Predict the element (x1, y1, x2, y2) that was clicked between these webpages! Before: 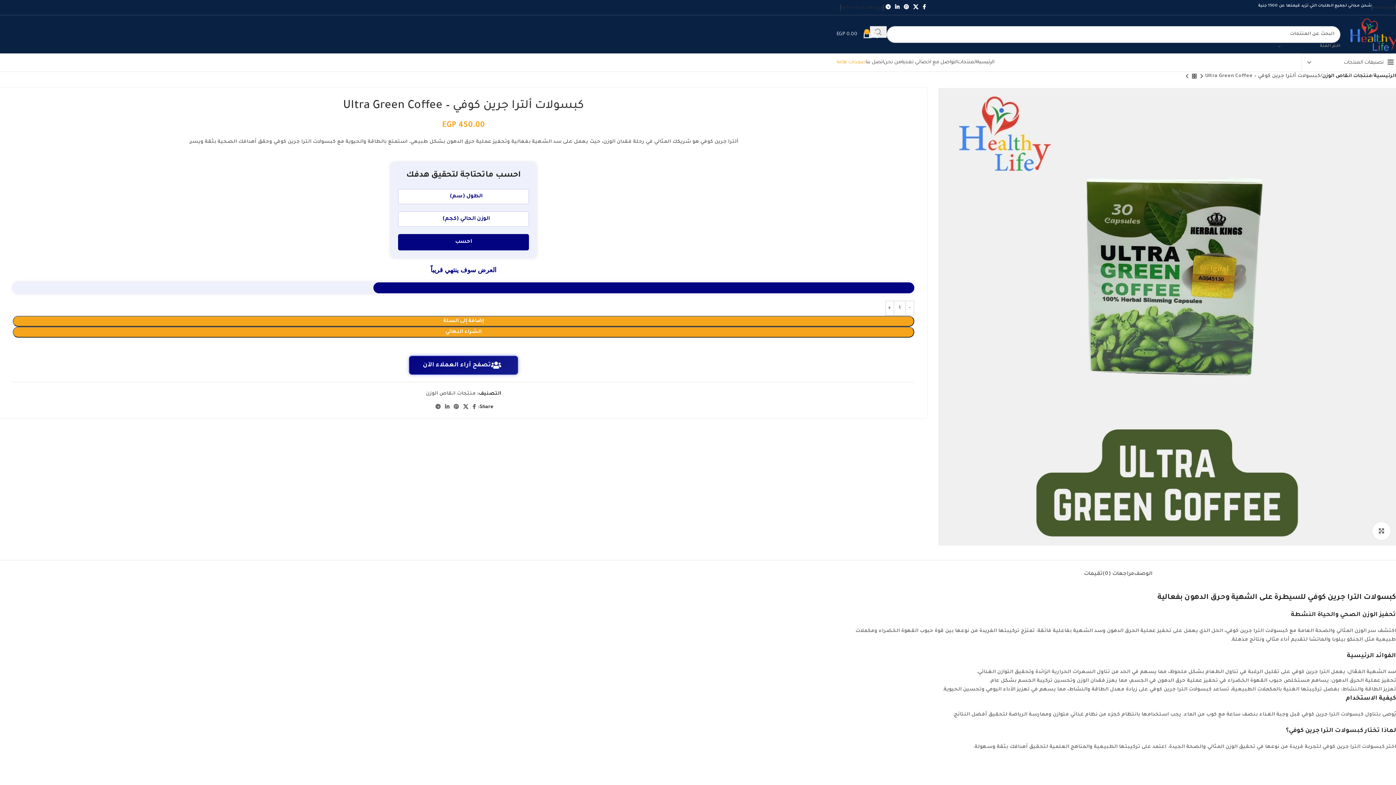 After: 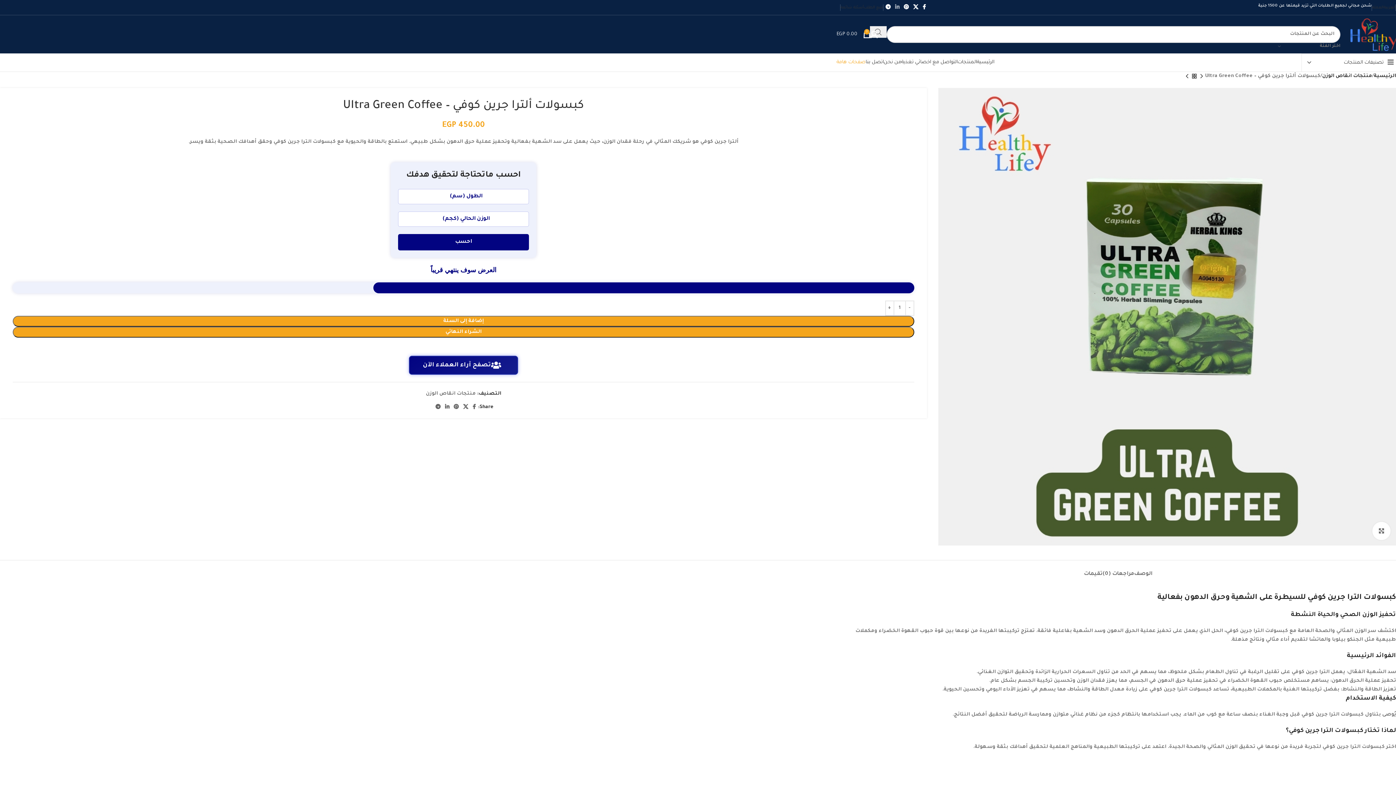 Action: bbox: (893, 2, 901, 12) label: Linkedin social link